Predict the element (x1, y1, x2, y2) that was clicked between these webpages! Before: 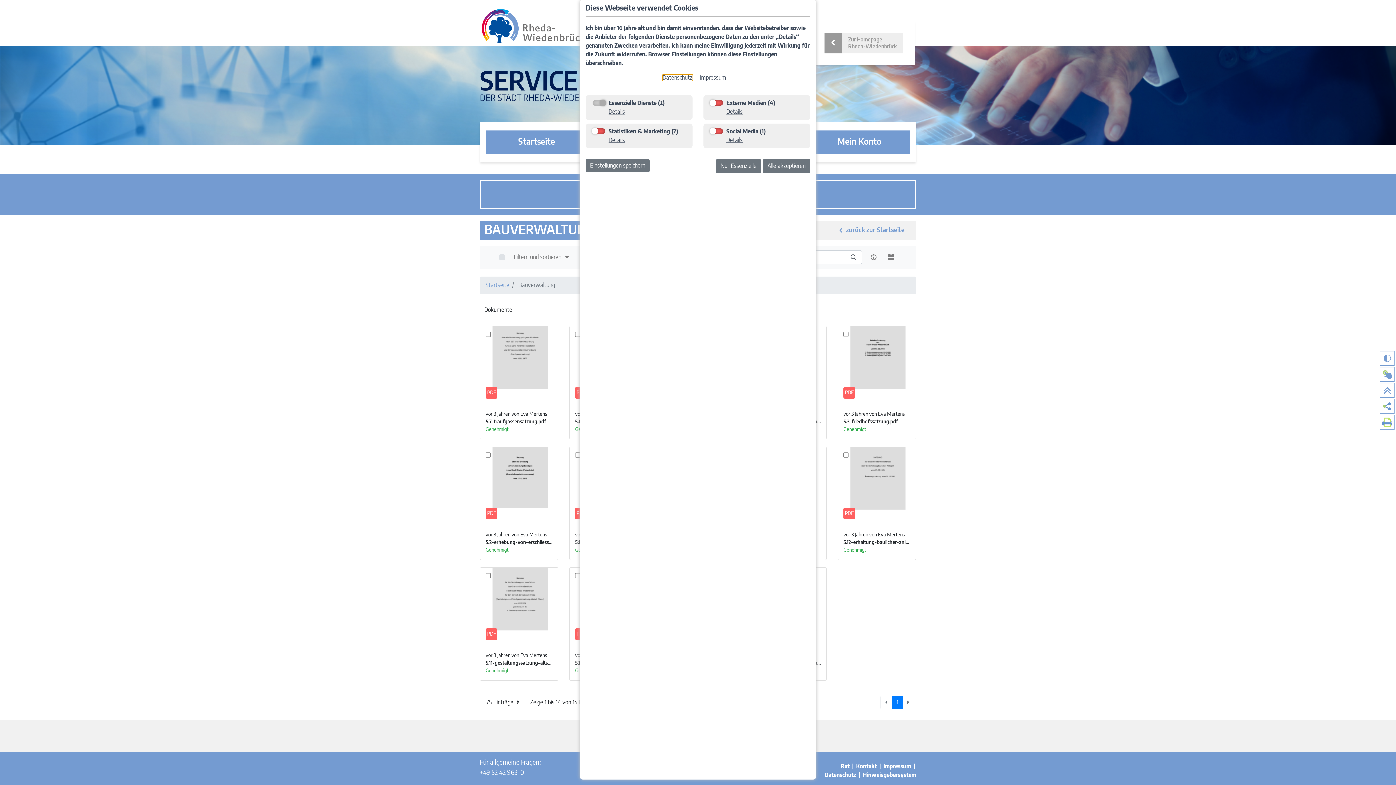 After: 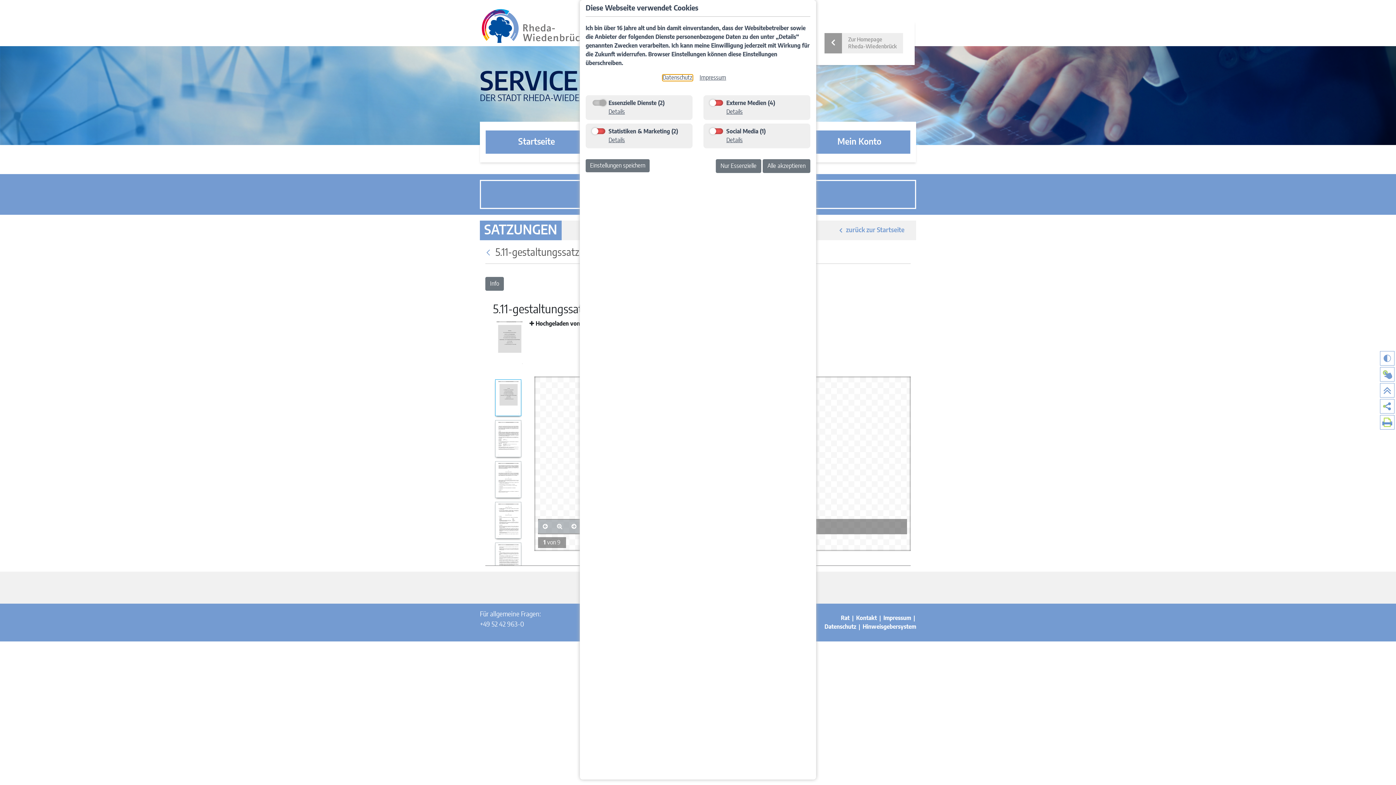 Action: label: 5.11-gestaltungssatzung-altstadt-rheda.pdf bbox: (485, 661, 580, 666)